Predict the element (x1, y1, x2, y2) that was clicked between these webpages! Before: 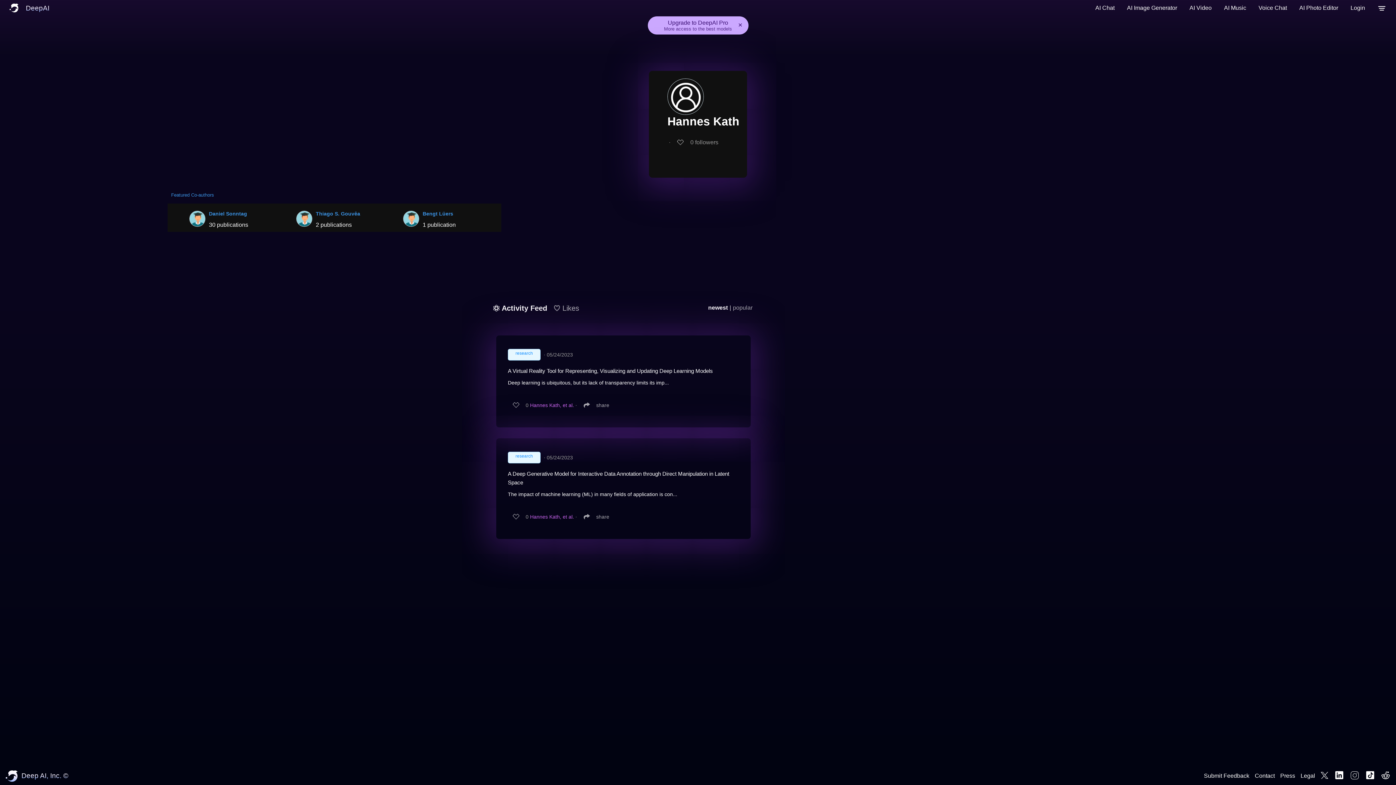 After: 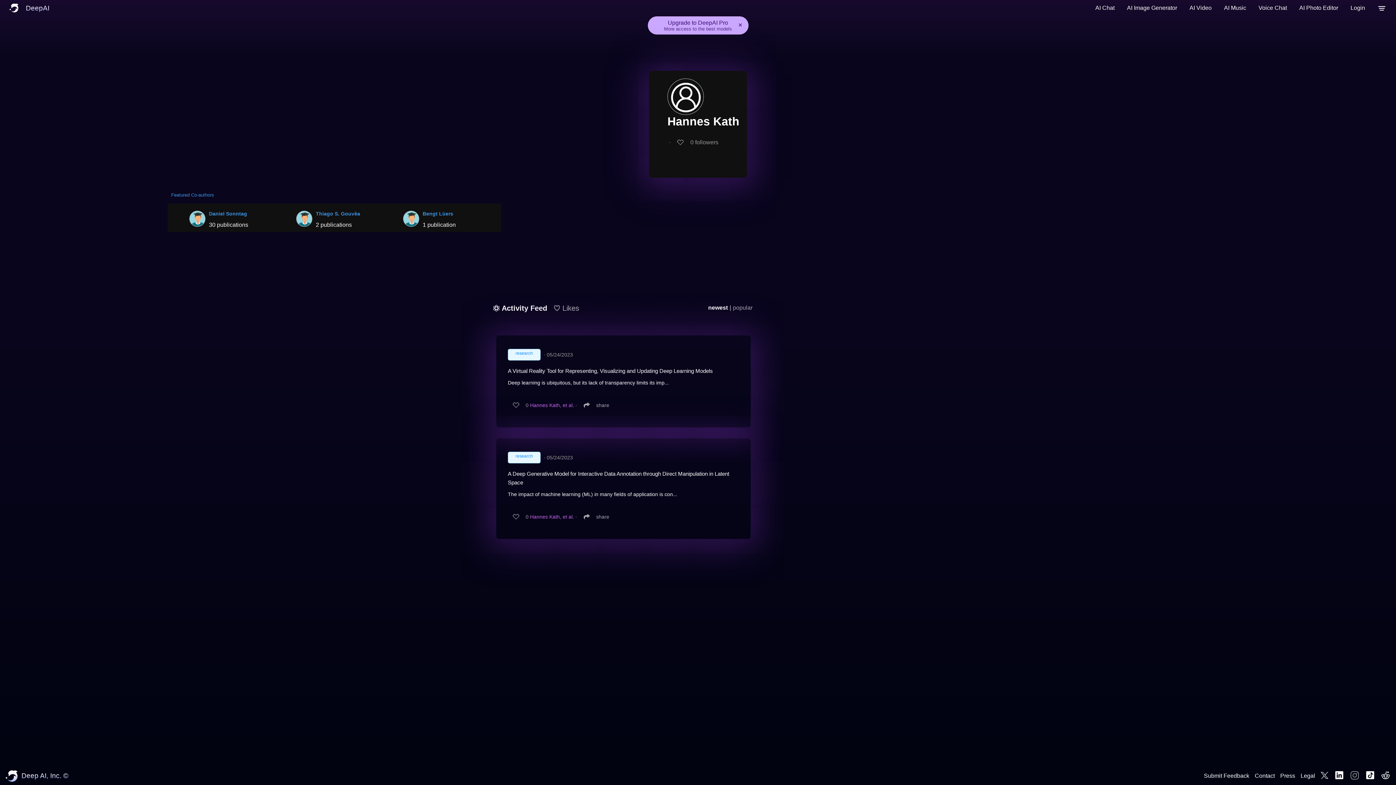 Action: bbox: (1328, 770, 1345, 782)